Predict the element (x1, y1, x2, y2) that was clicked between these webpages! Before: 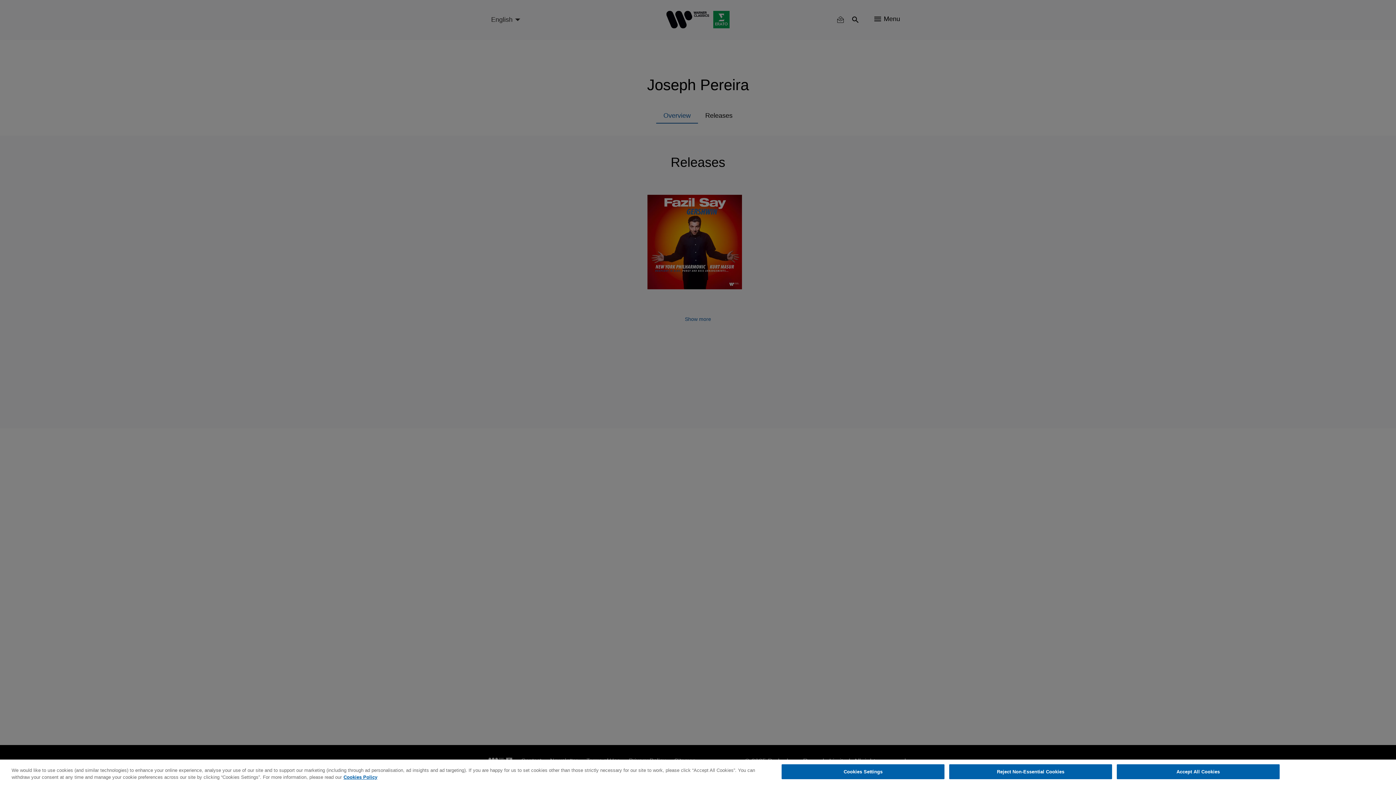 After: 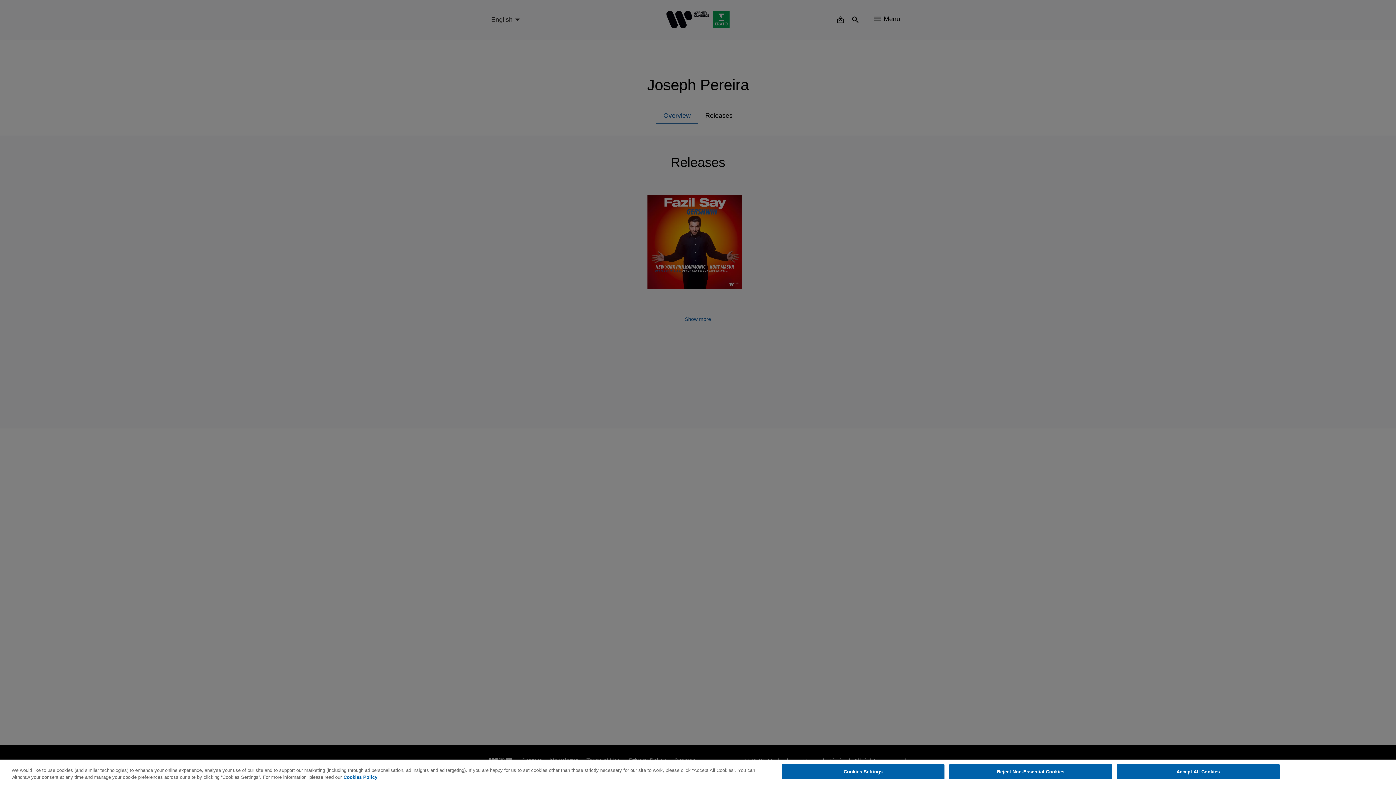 Action: bbox: (343, 774, 377, 780) label: More information about your privacy, opens in a new tab